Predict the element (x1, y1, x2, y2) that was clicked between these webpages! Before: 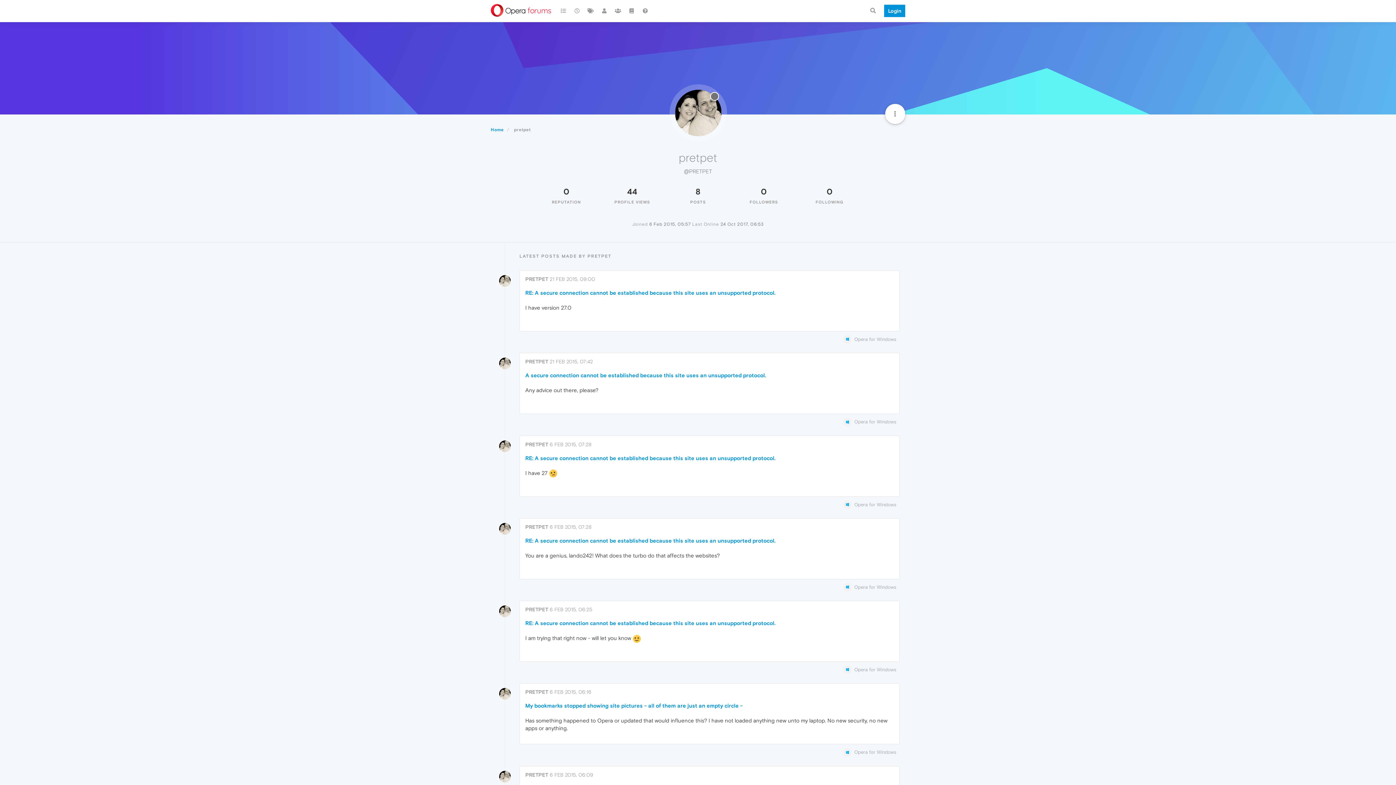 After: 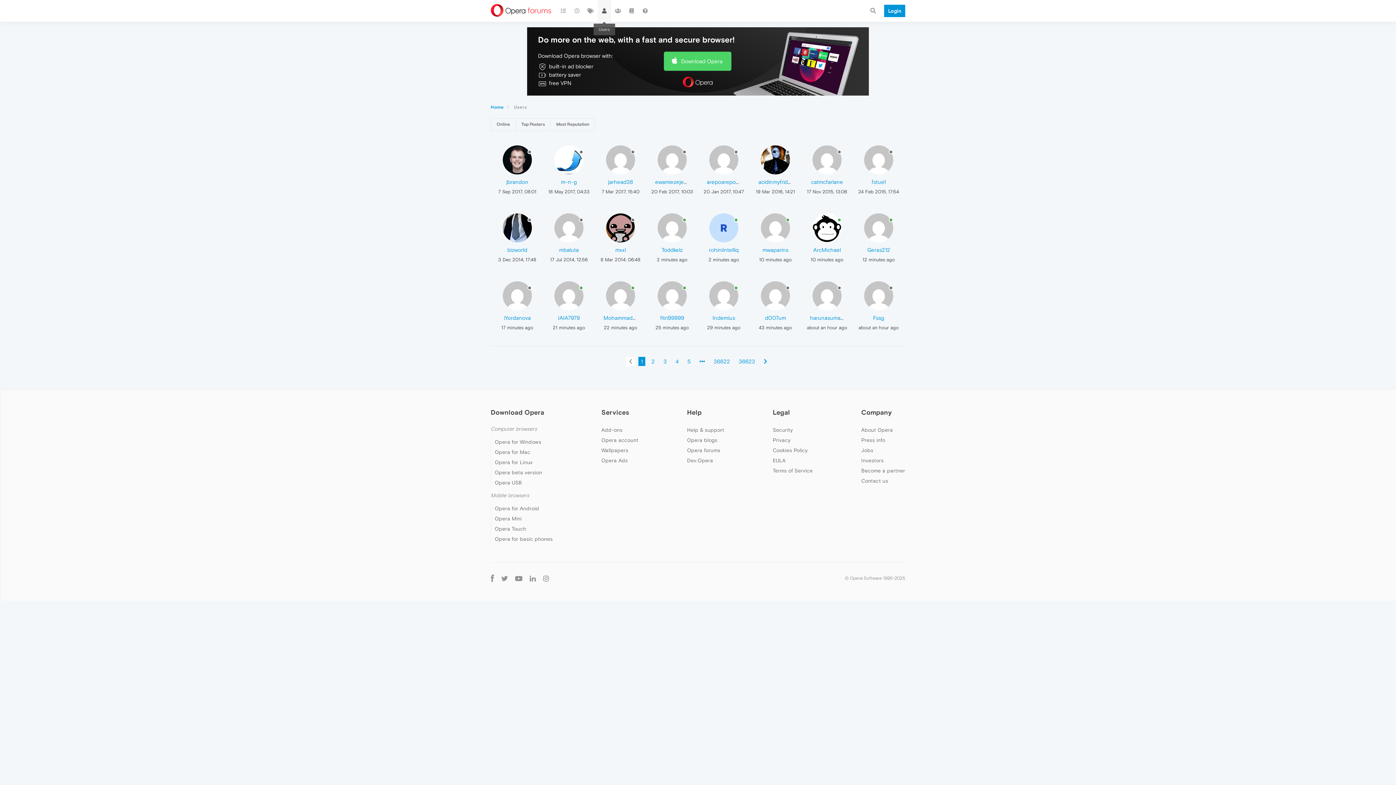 Action: bbox: (597, 0, 611, 21)